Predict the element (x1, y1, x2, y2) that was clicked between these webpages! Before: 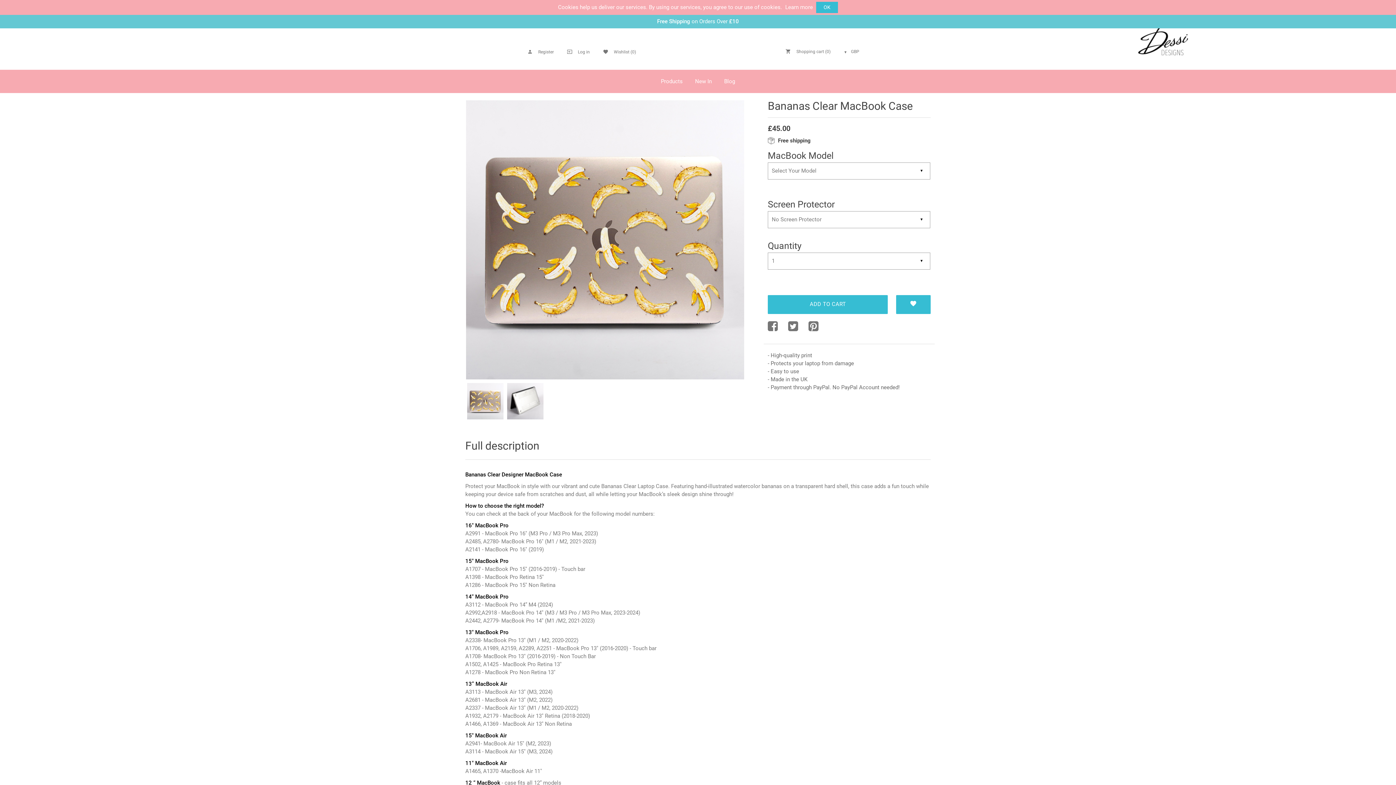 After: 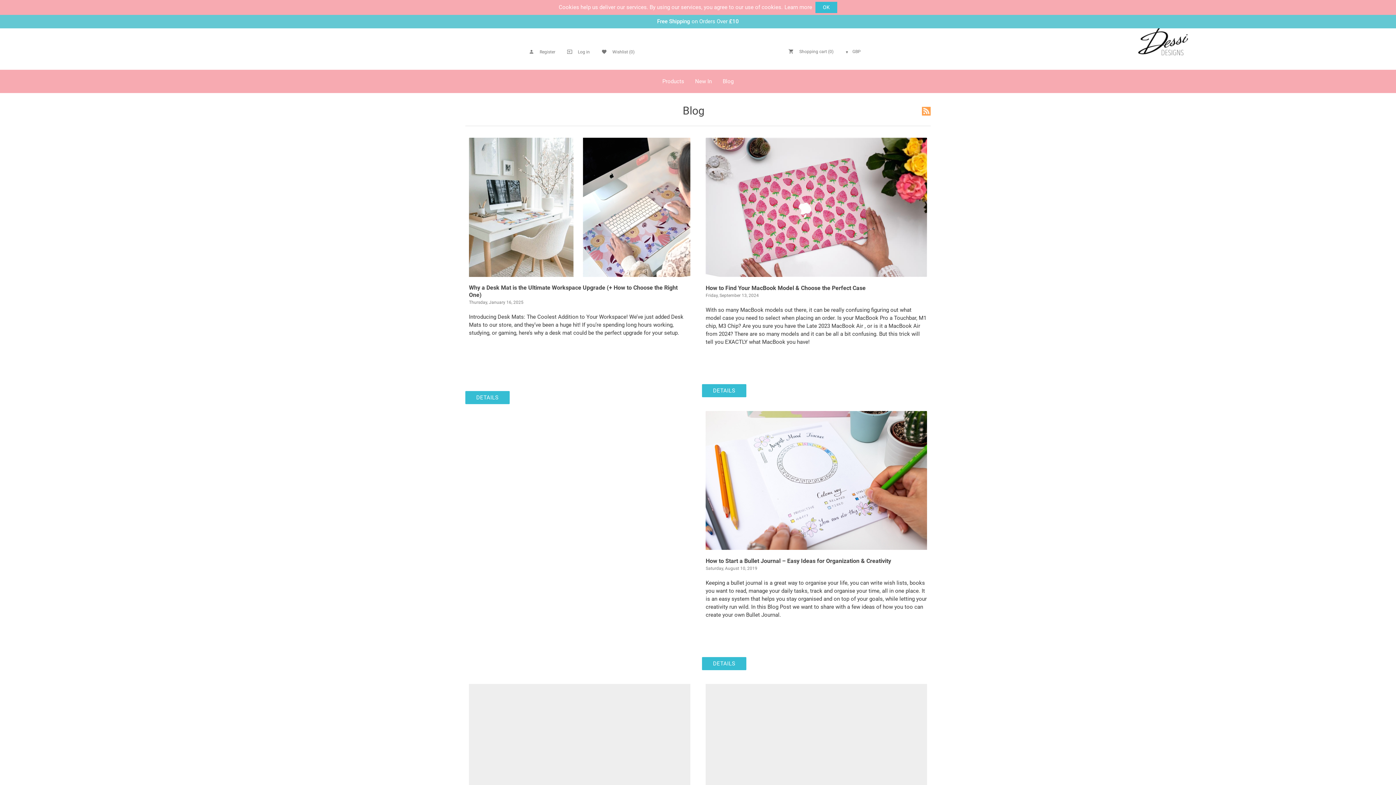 Action: bbox: (718, 69, 740, 93) label: Blog